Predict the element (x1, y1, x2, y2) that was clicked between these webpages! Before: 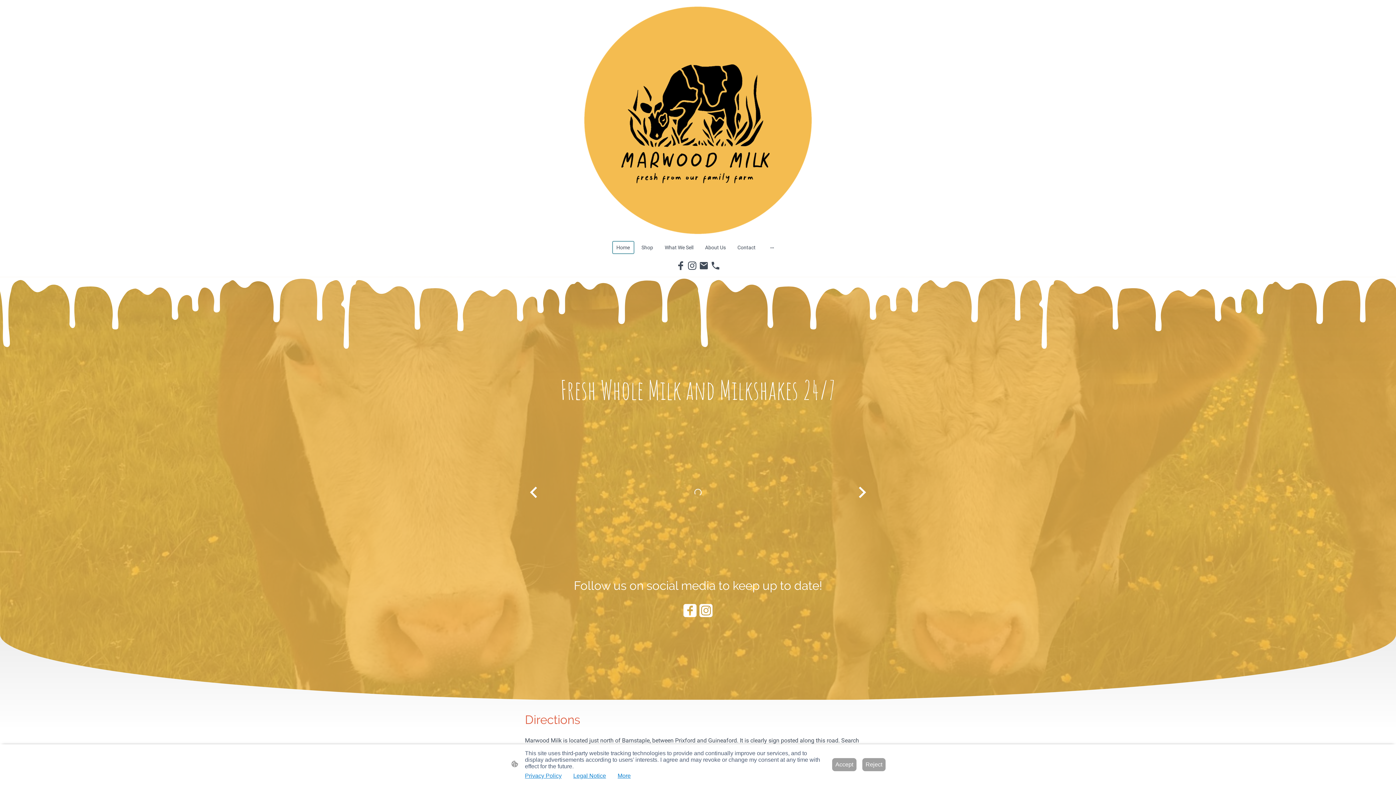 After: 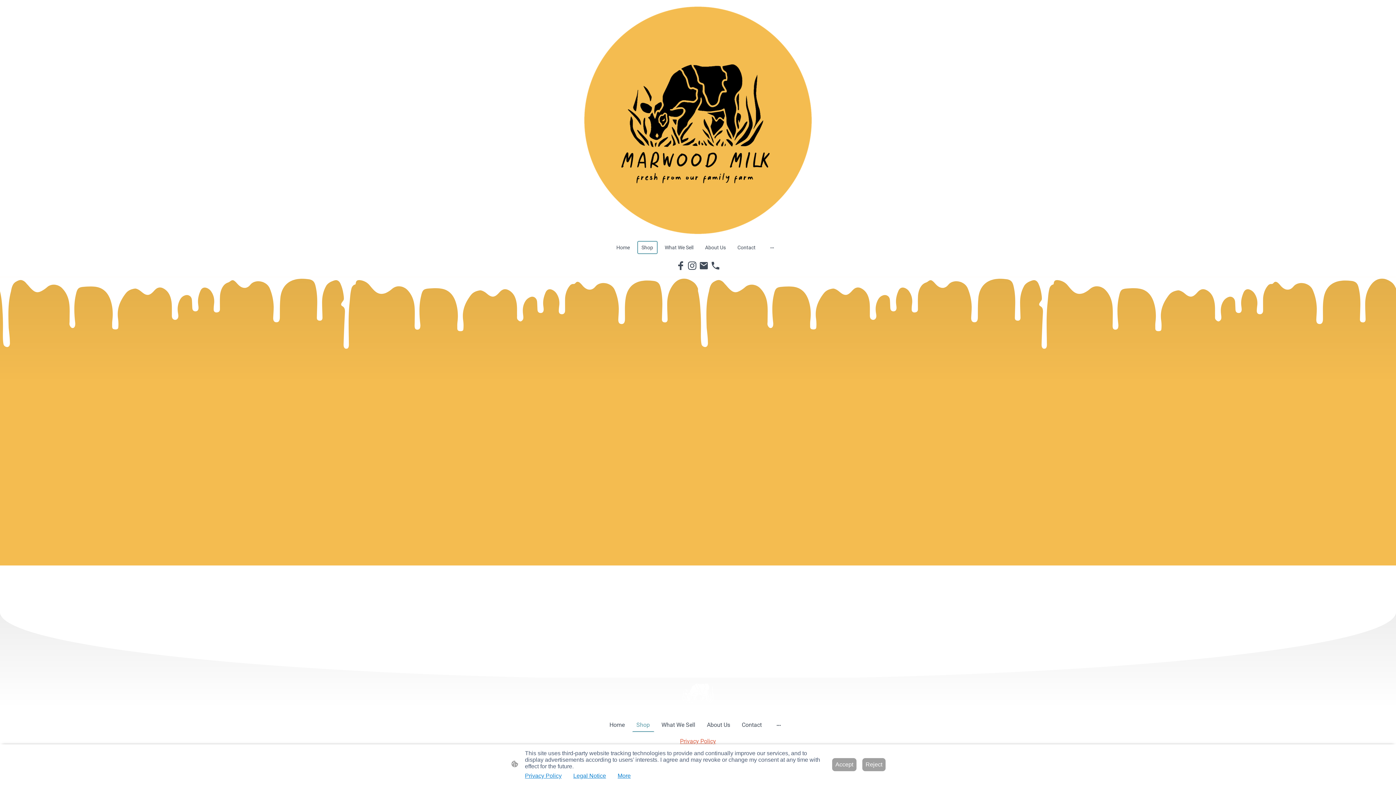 Action: label: Shop bbox: (638, 241, 656, 253)